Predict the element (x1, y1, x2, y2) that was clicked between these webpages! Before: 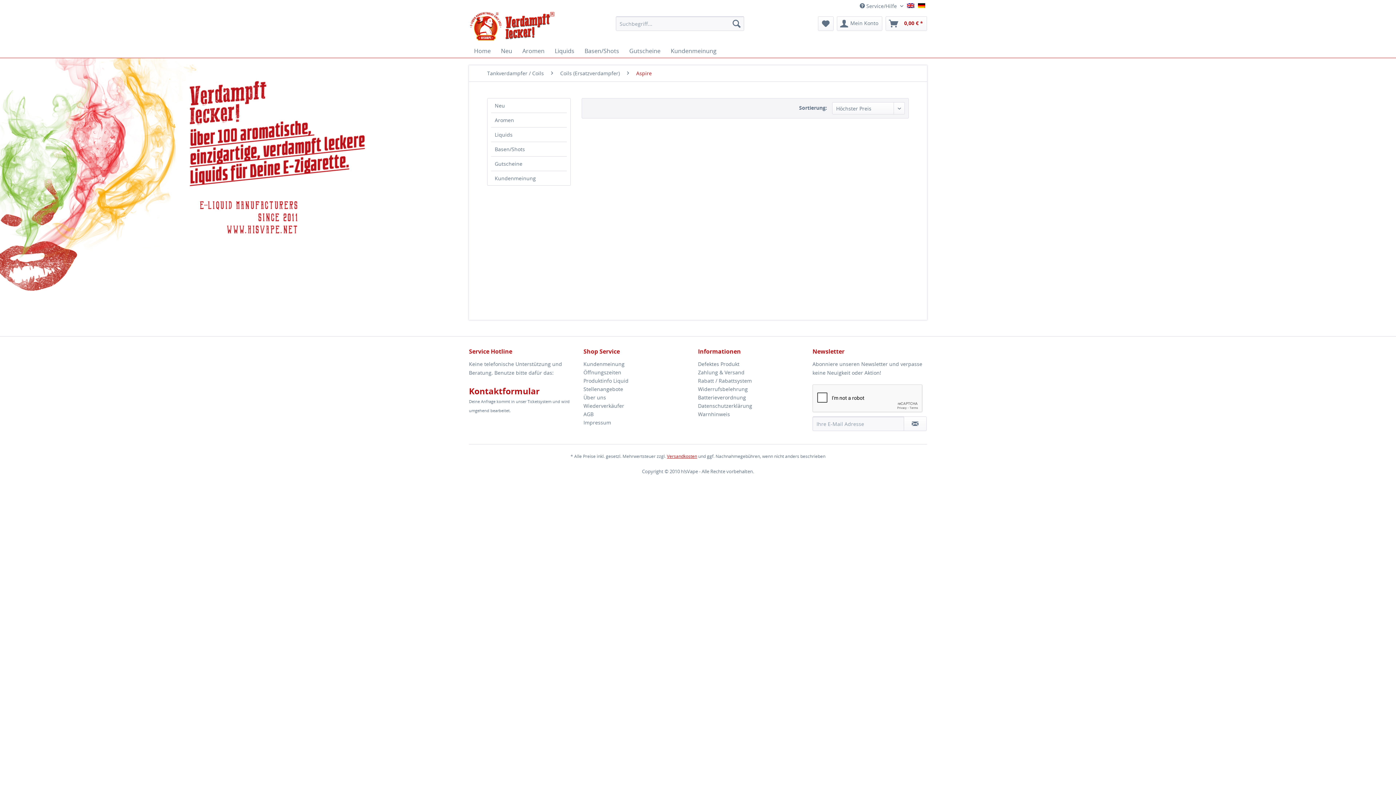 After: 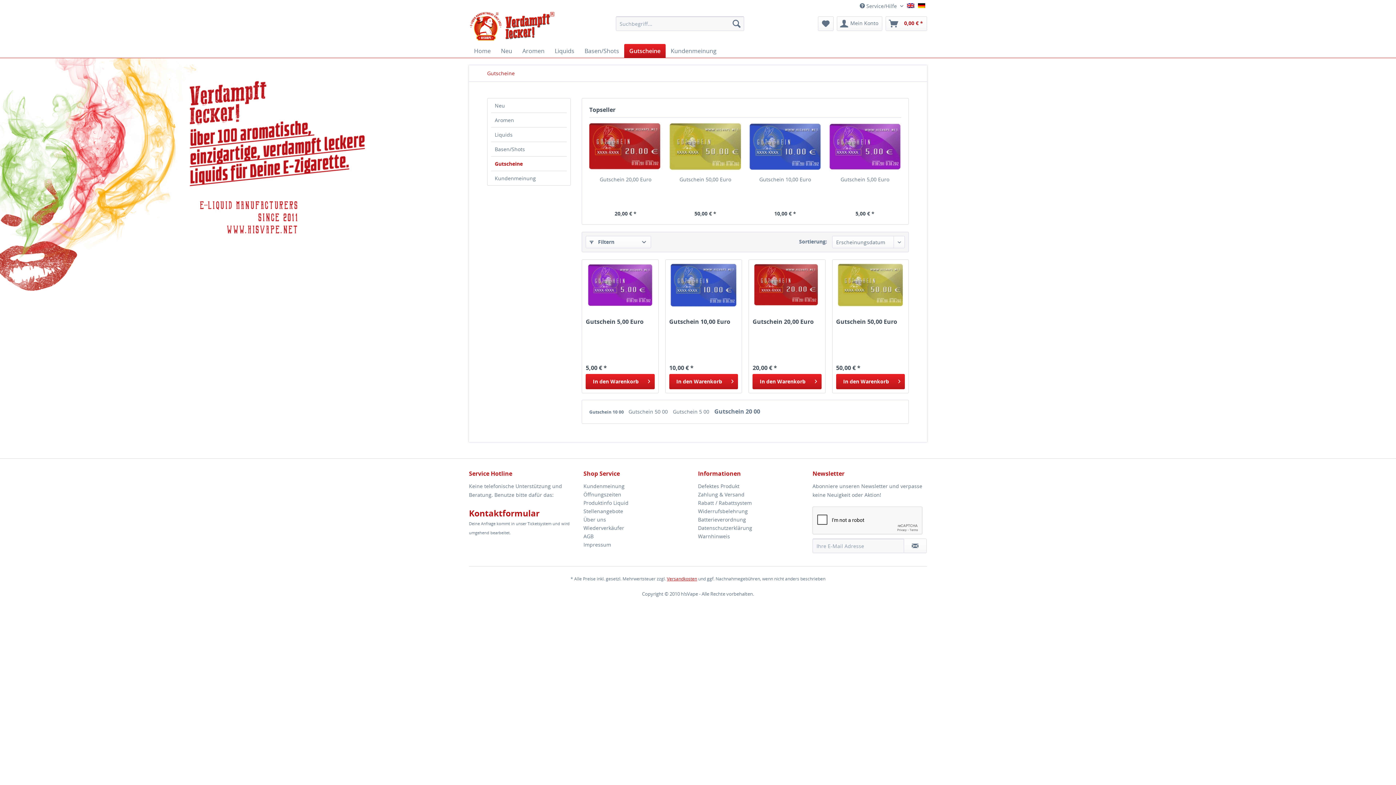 Action: bbox: (624, 44, 665, 57) label: Gutscheine